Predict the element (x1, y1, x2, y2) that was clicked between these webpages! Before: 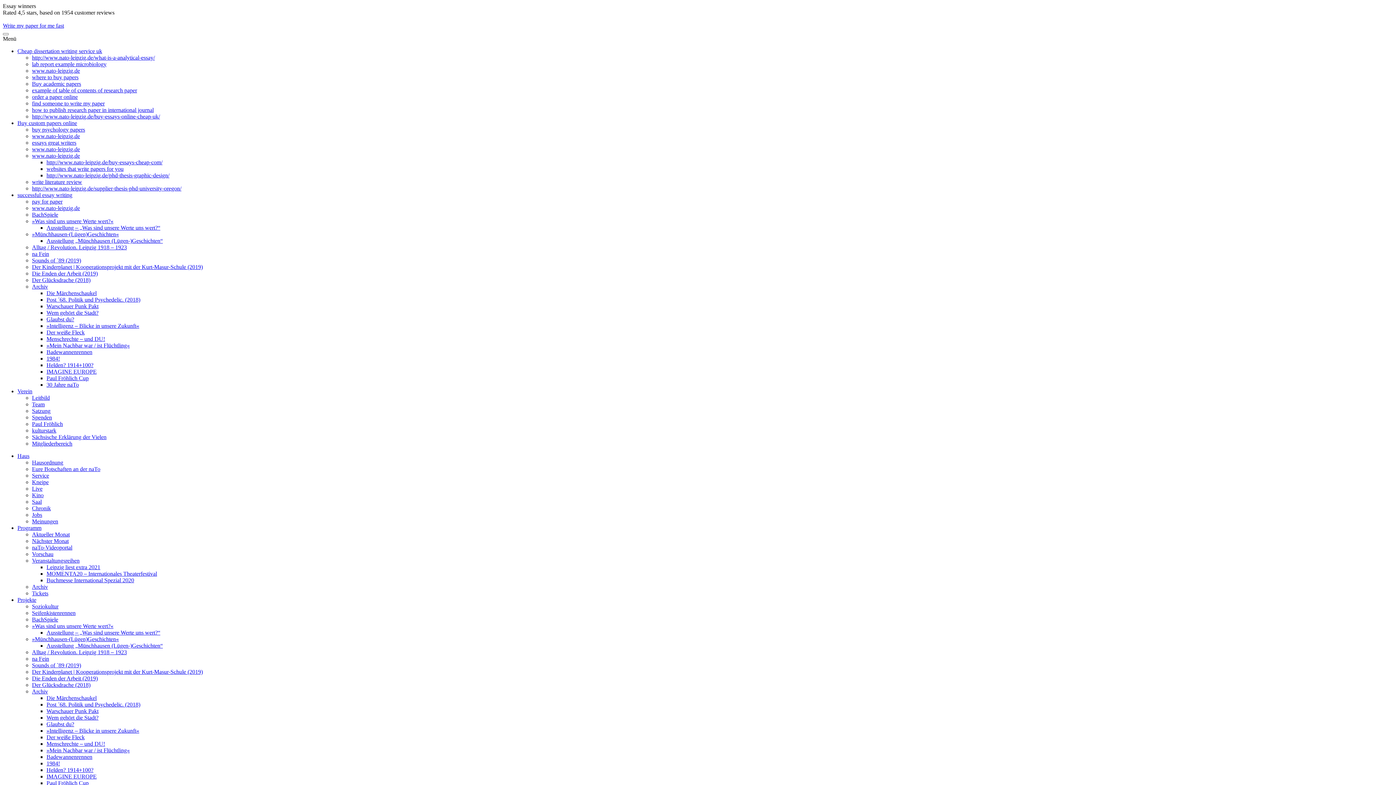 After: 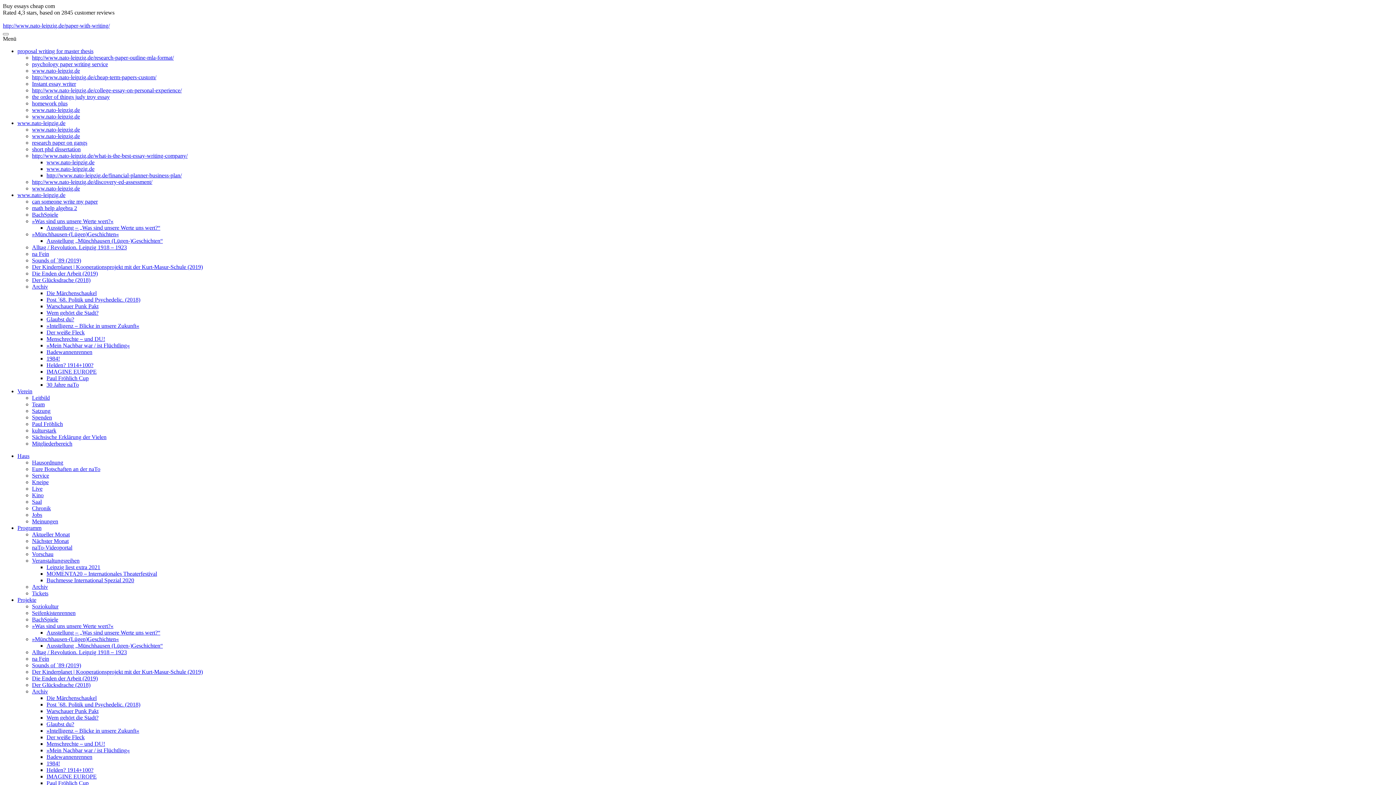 Action: label: http://www.nato-leipzig.de/buy-essays-cheap-com/ bbox: (46, 159, 162, 165)